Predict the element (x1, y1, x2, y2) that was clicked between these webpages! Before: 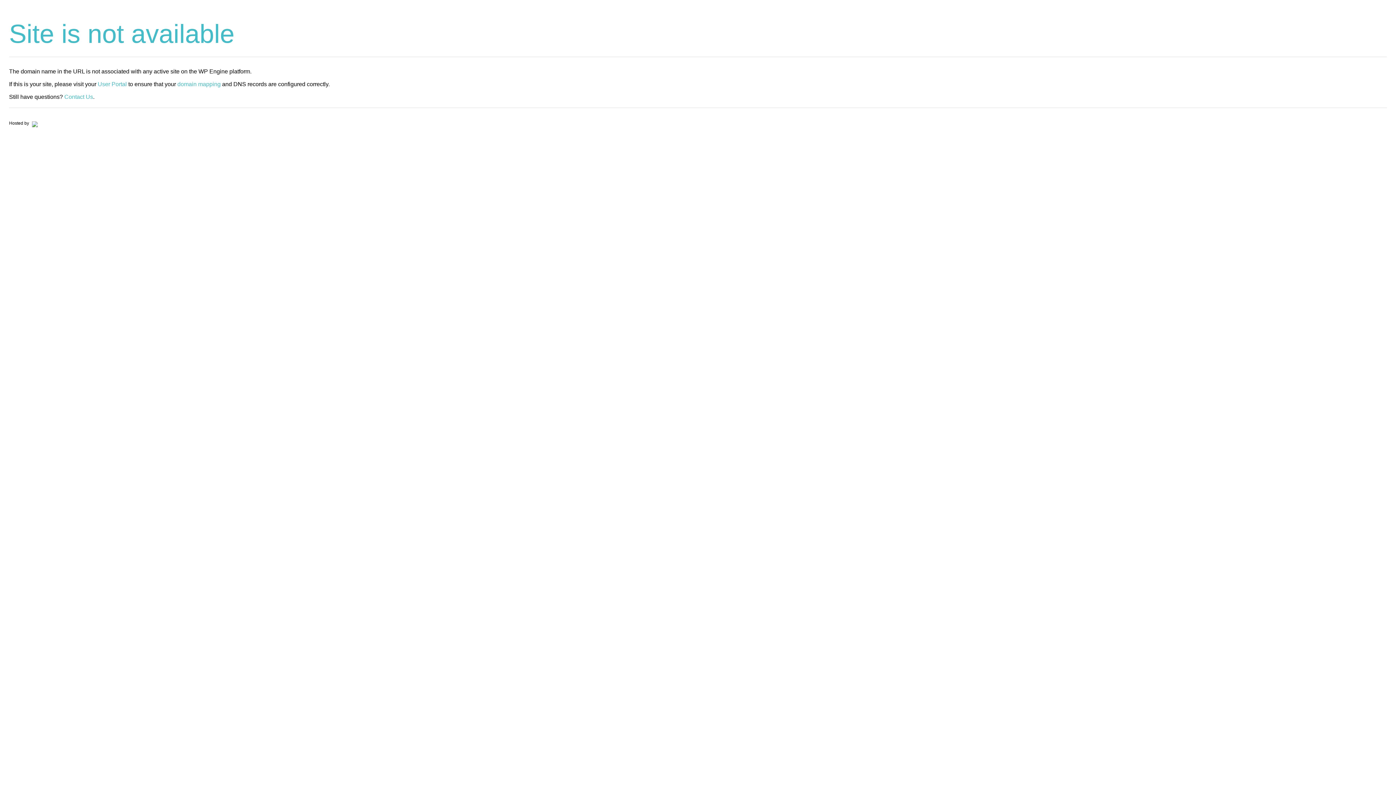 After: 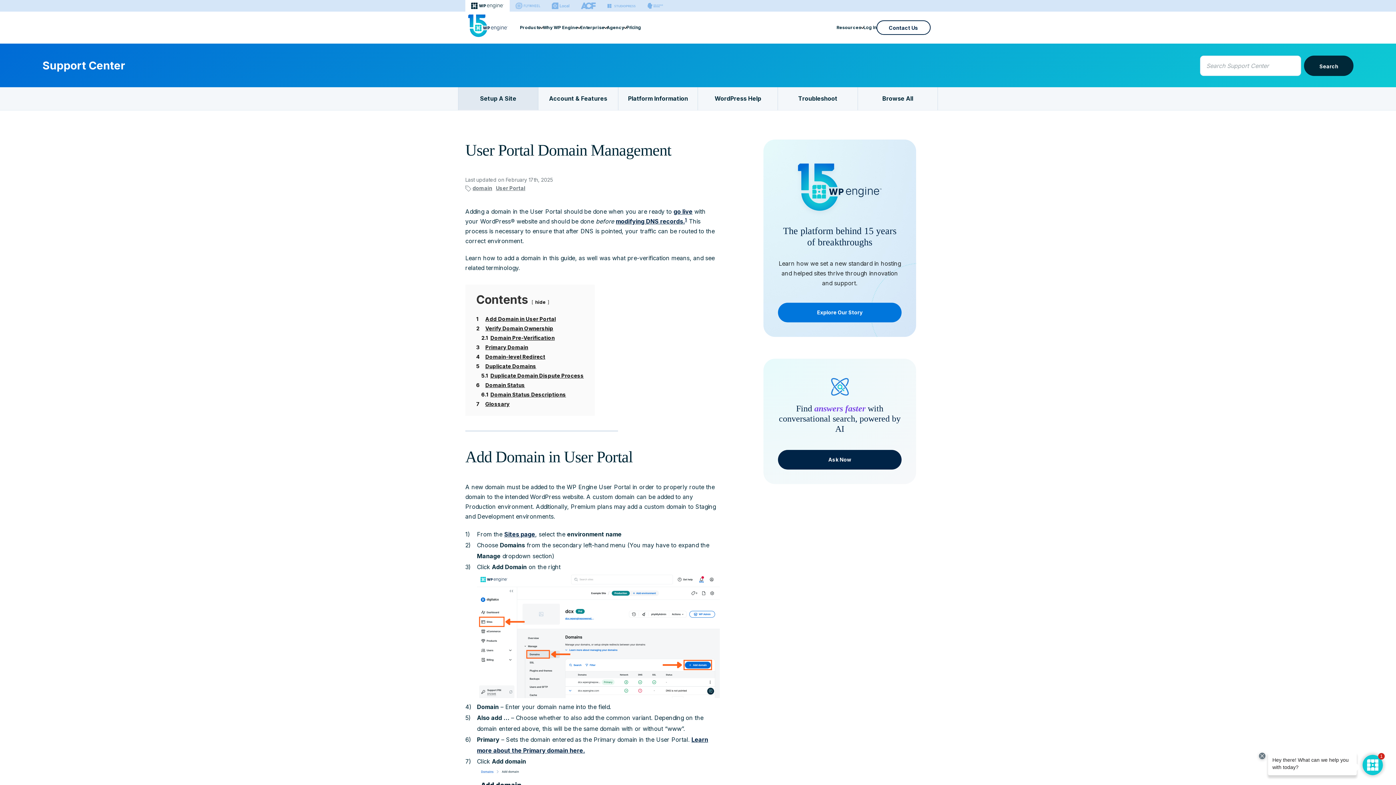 Action: label: domain mapping bbox: (177, 81, 220, 87)